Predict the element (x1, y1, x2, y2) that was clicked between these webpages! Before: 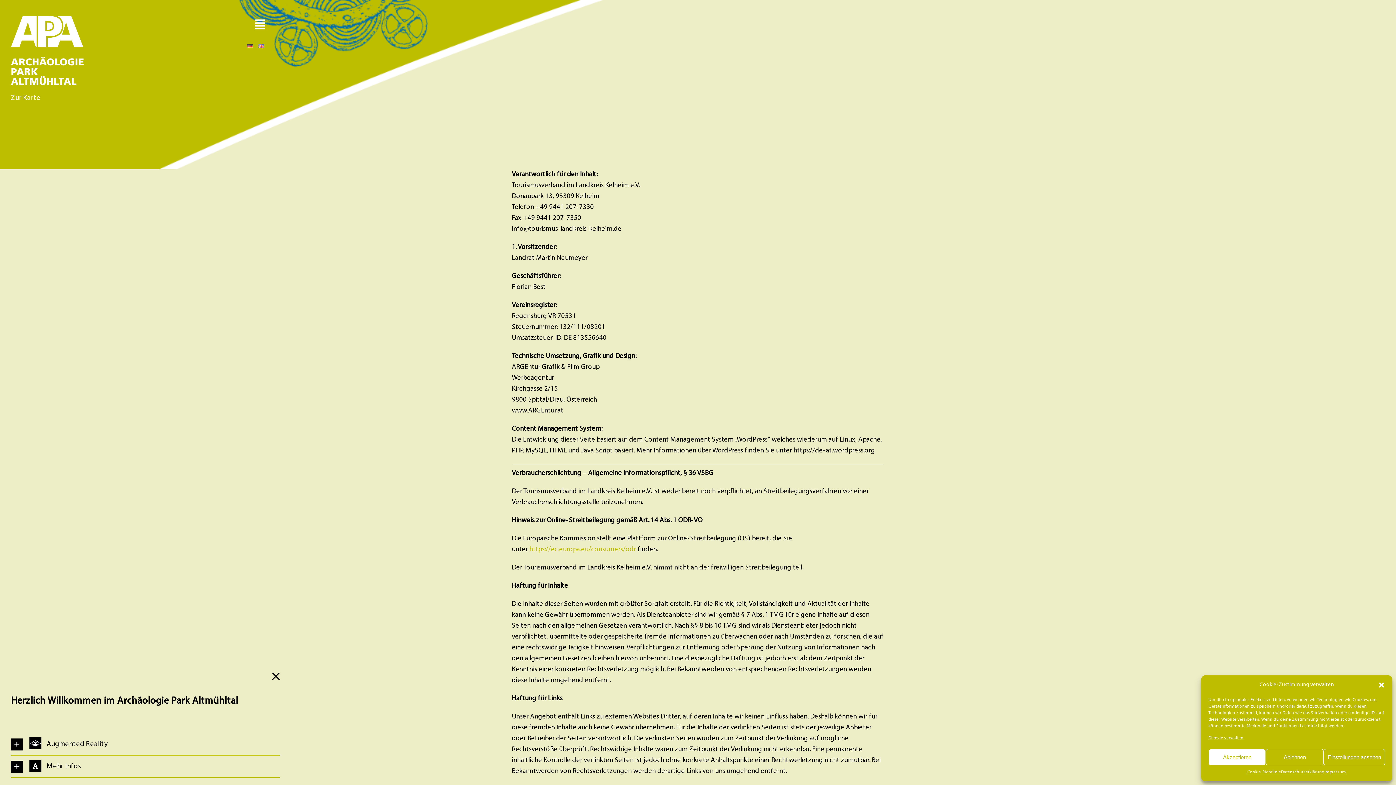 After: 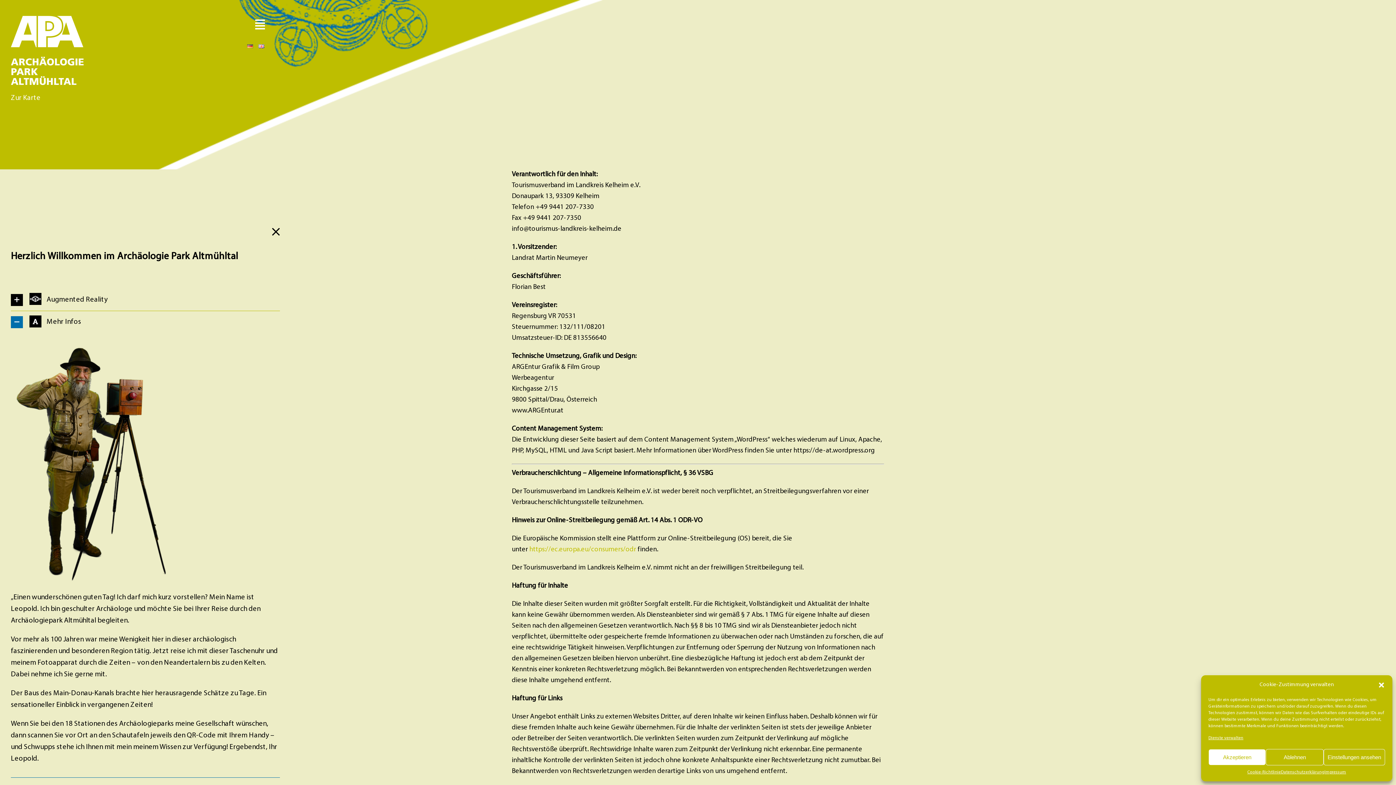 Action: bbox: (10, 756, 280, 777) label:  Mehr Infos